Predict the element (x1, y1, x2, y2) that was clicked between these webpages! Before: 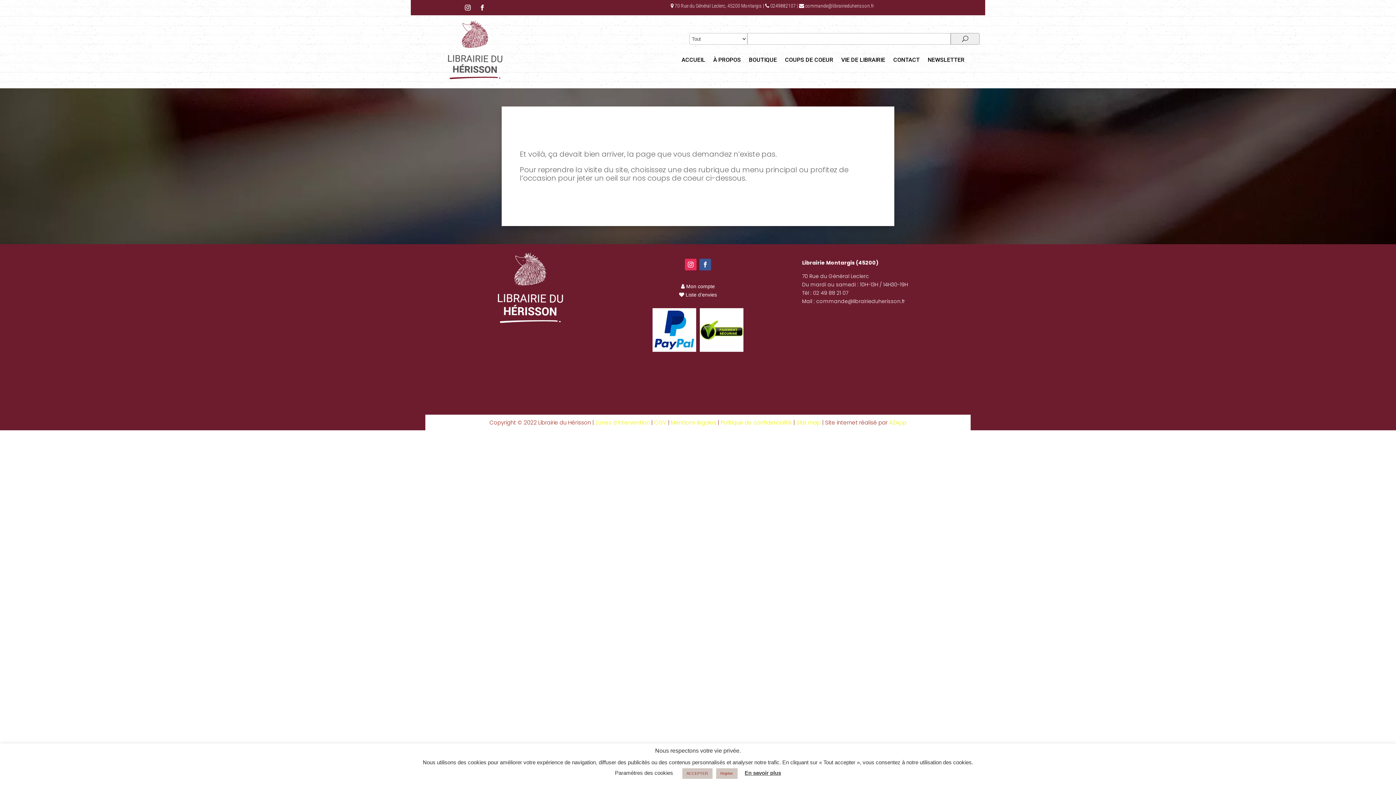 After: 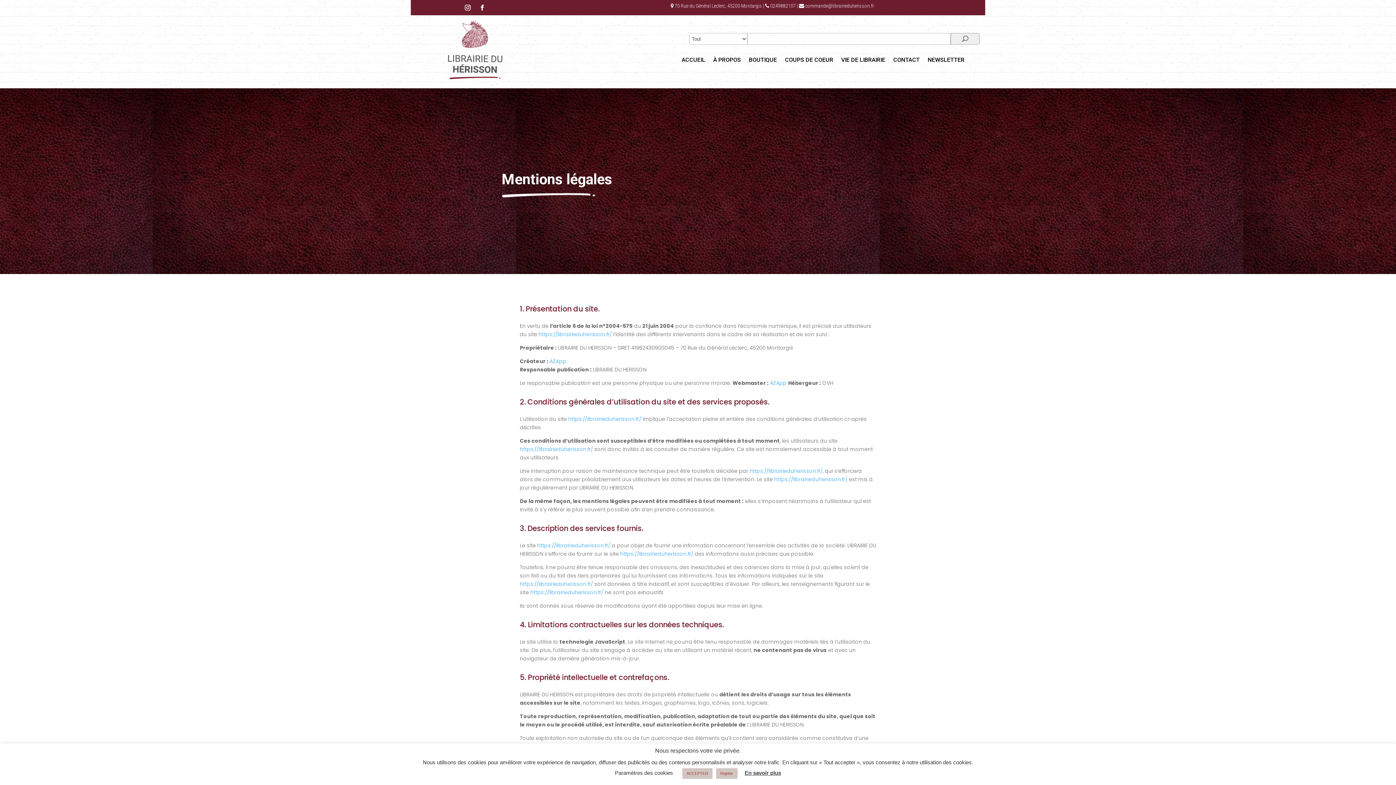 Action: label: Mentions légales bbox: (671, 418, 716, 426)